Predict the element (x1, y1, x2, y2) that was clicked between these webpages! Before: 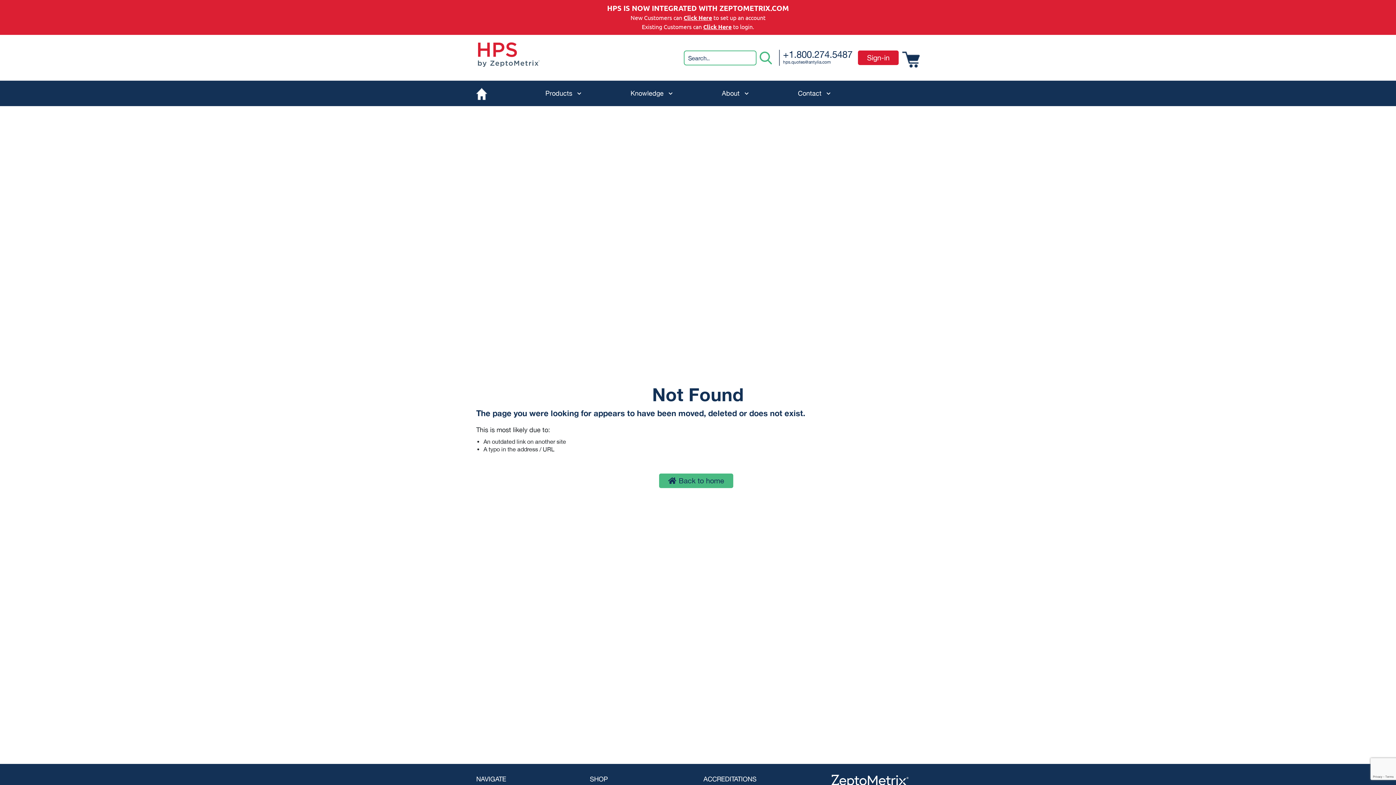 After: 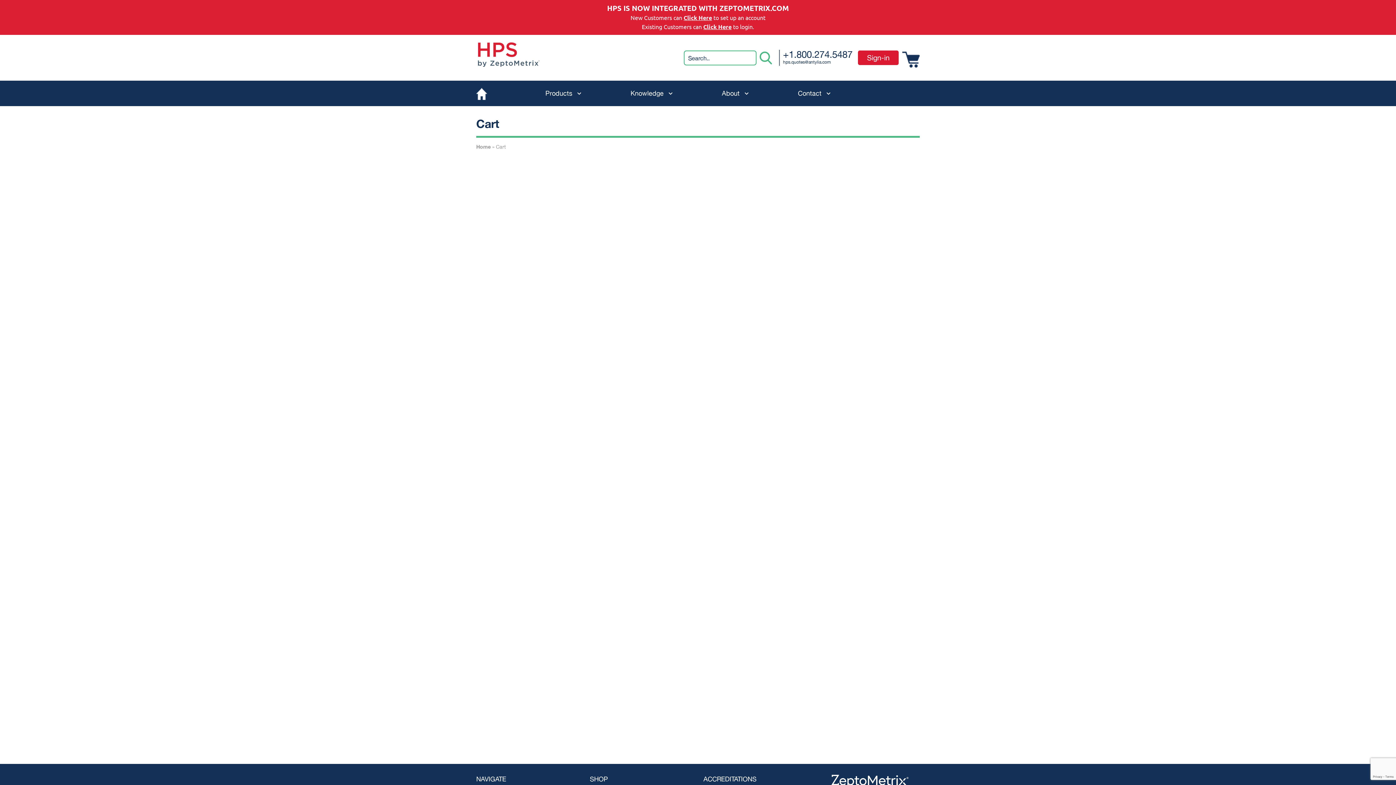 Action: bbox: (902, 47, 920, 68)